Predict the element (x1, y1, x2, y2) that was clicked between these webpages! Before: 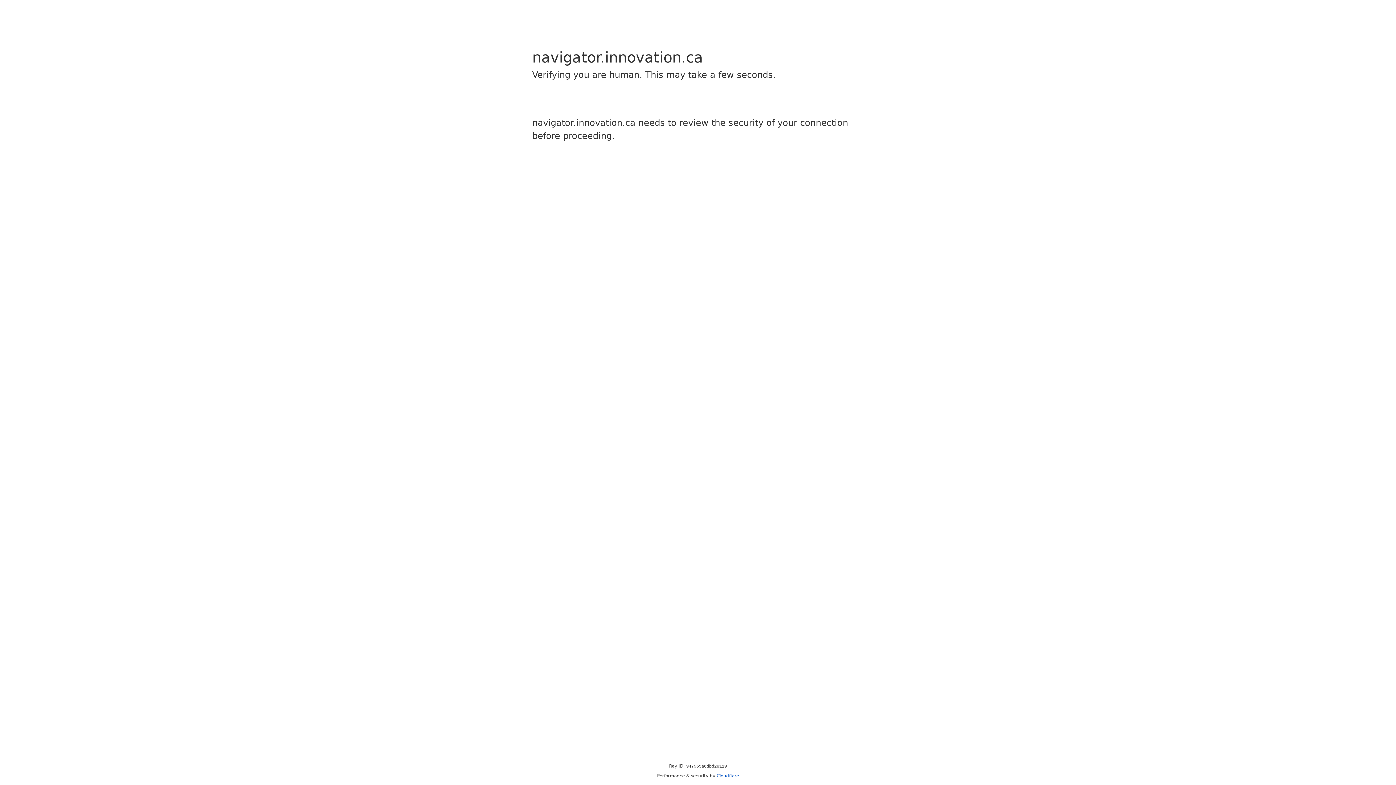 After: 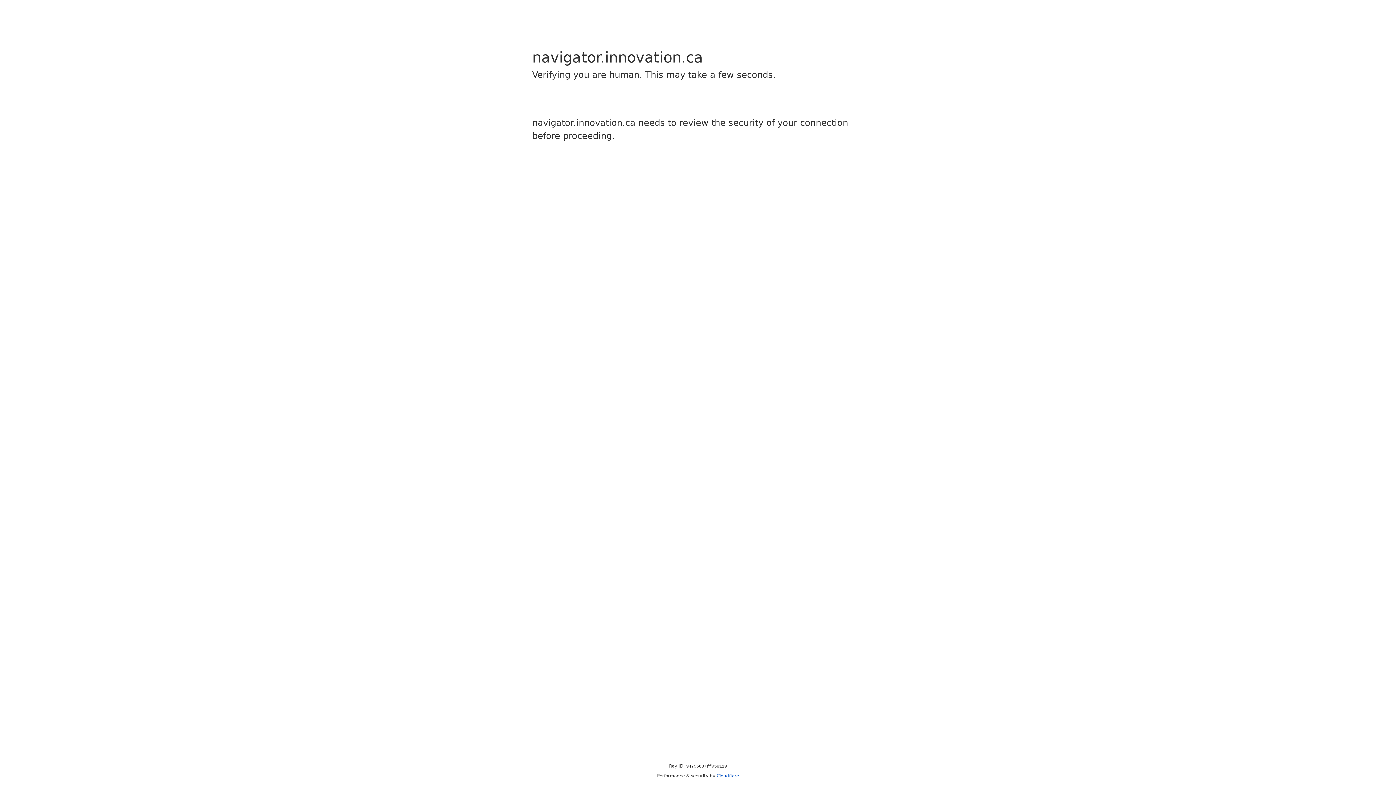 Action: bbox: (716, 773, 739, 778) label: Cloudflare